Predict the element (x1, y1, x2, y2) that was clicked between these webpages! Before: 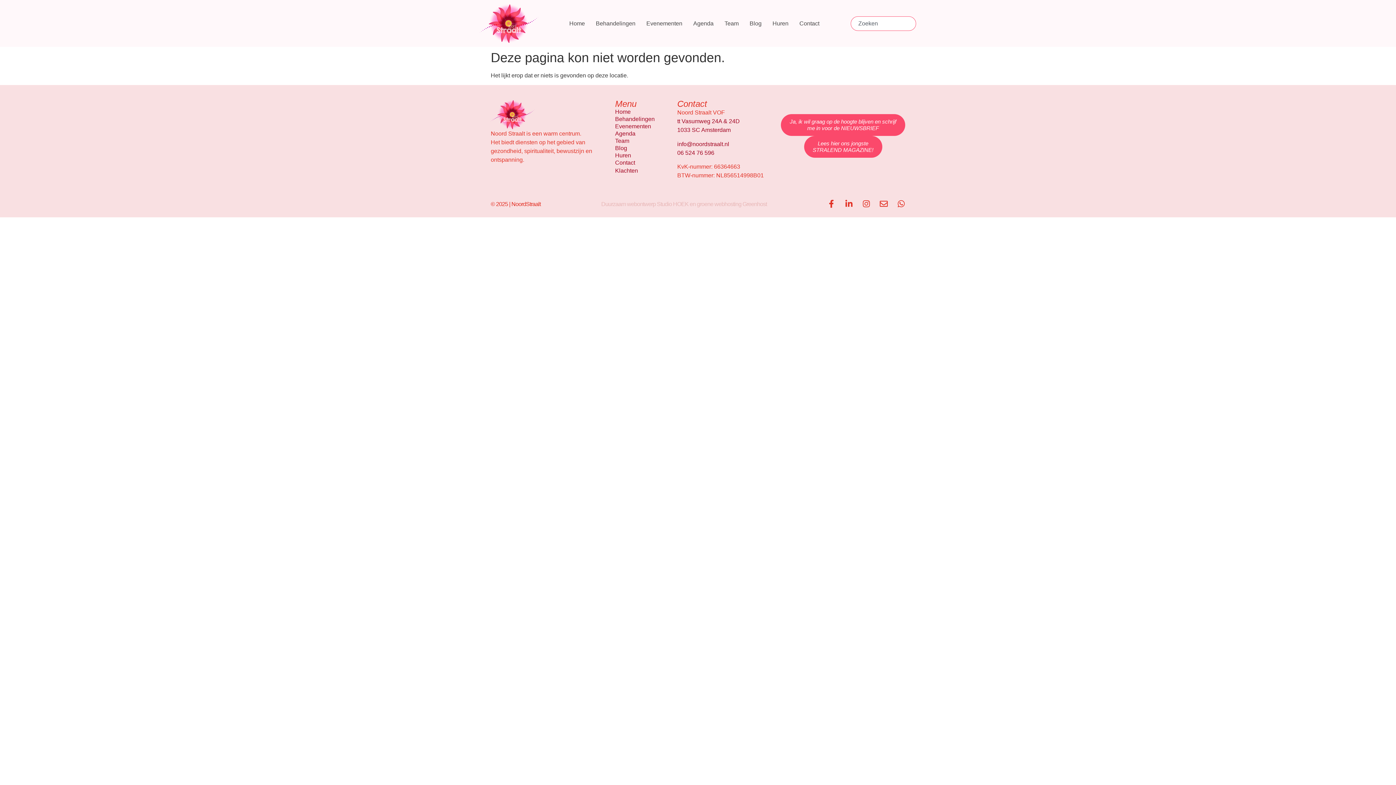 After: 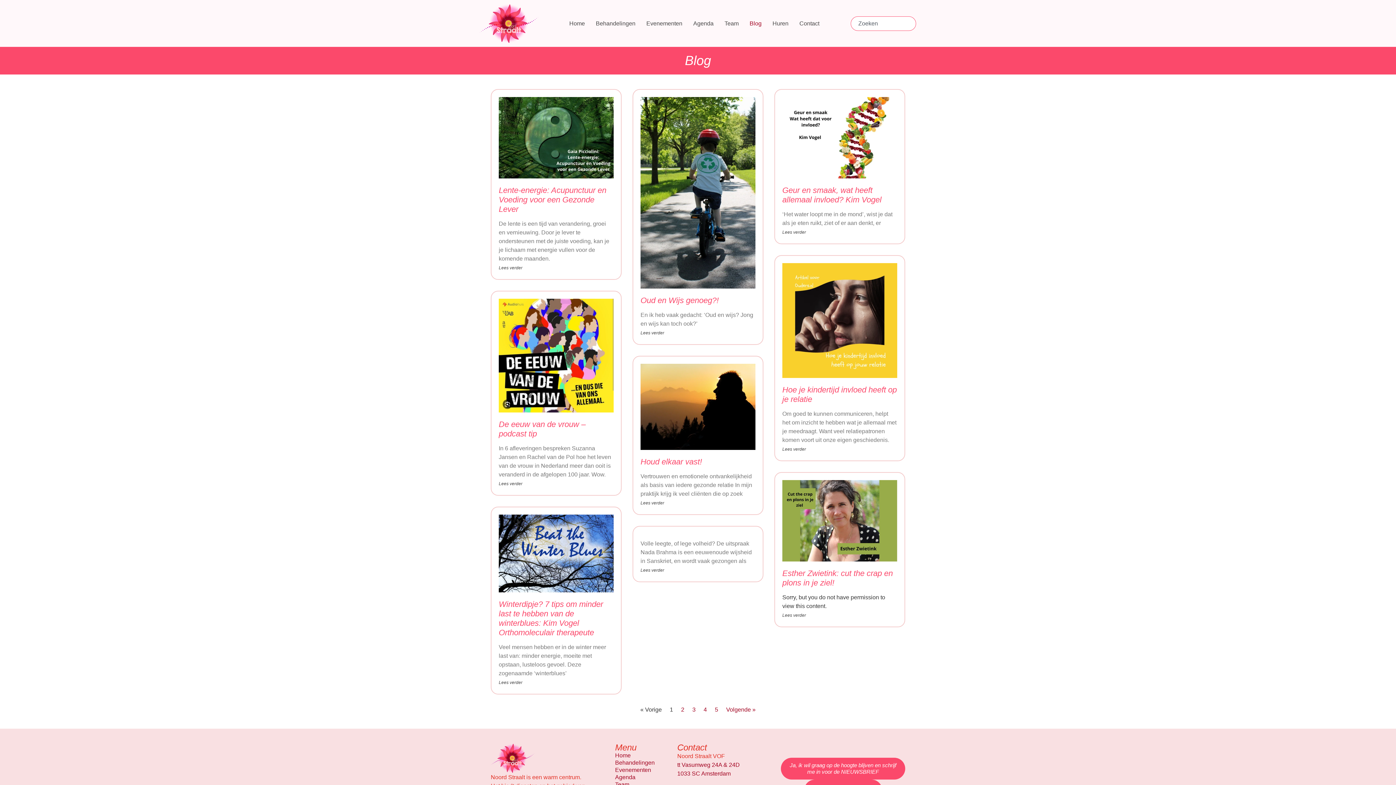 Action: label: Blog bbox: (615, 144, 677, 152)